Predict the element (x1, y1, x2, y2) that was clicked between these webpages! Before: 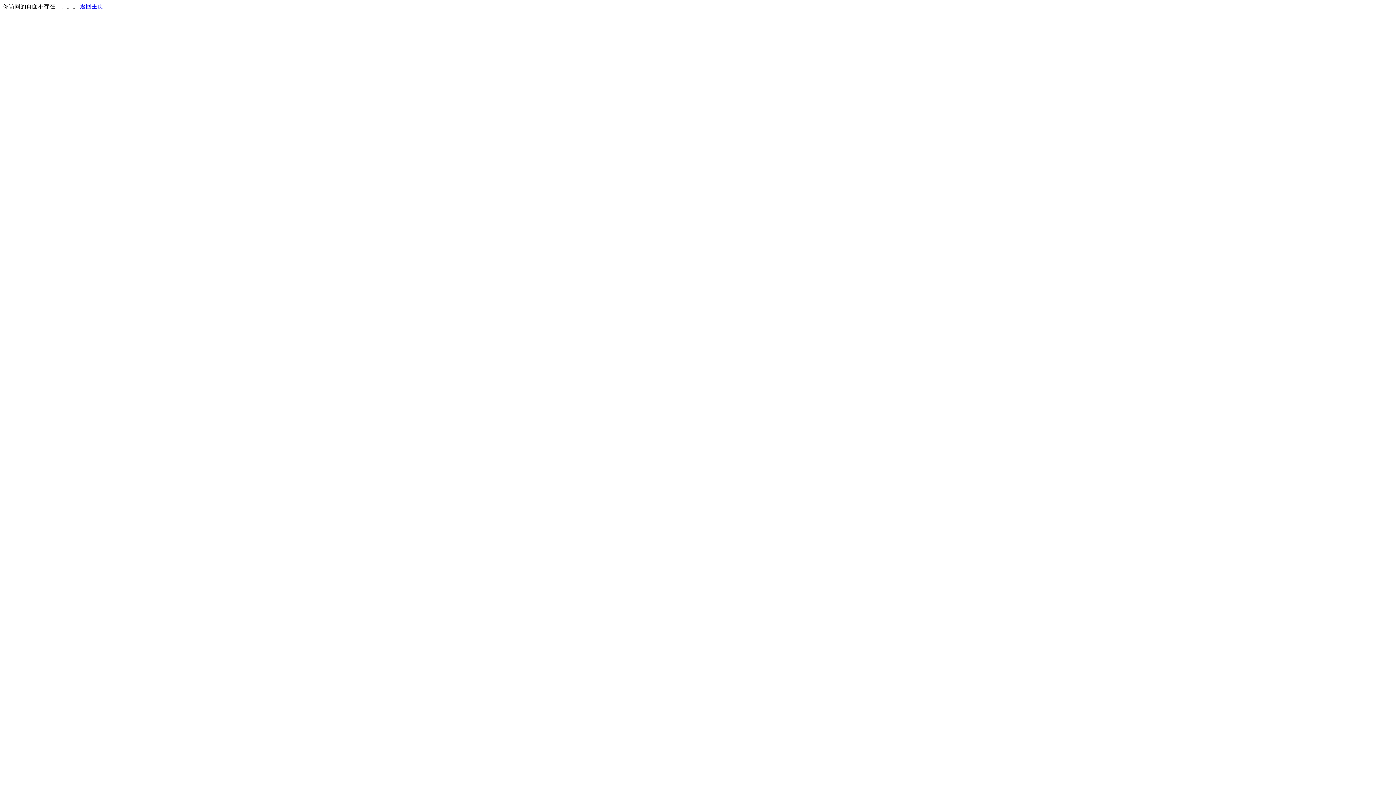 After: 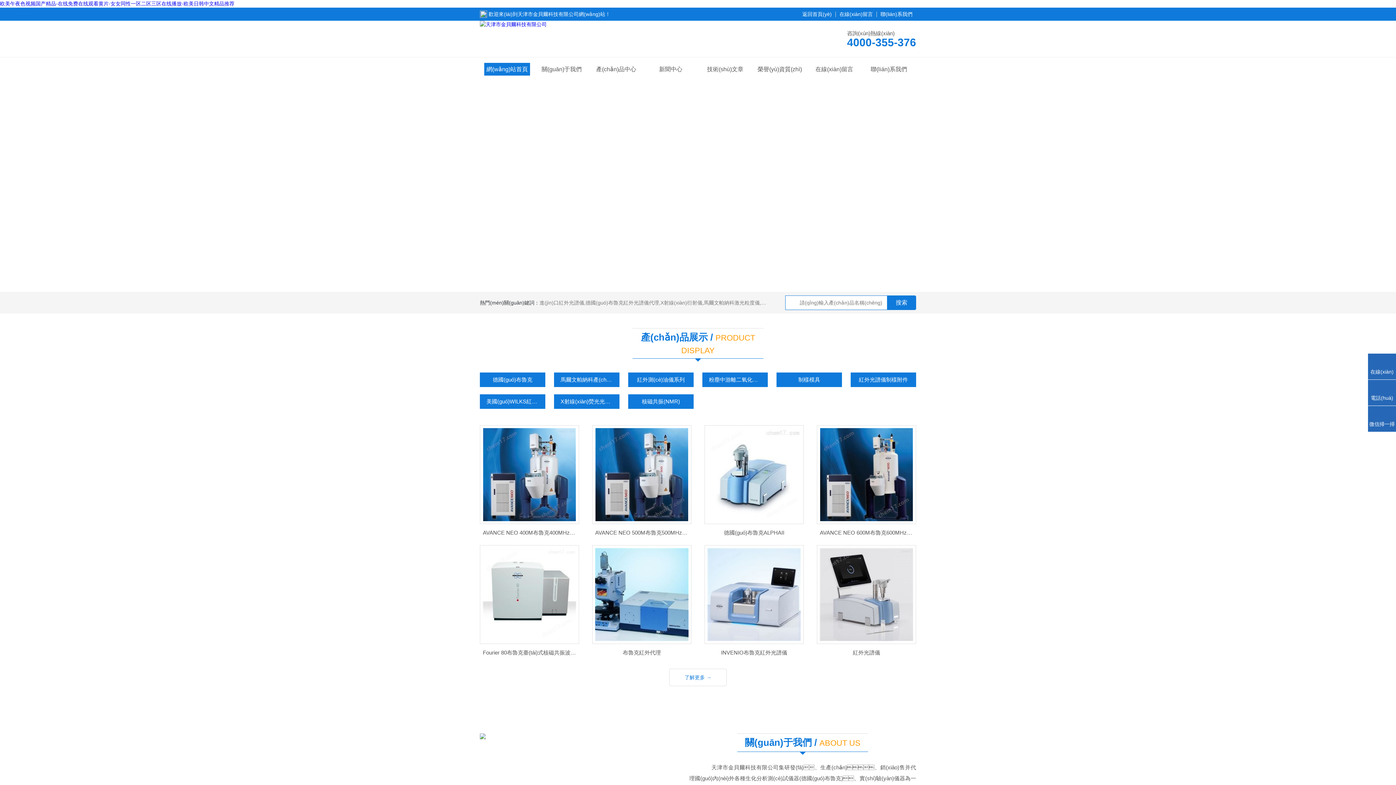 Action: bbox: (80, 3, 103, 9) label: 返回主页